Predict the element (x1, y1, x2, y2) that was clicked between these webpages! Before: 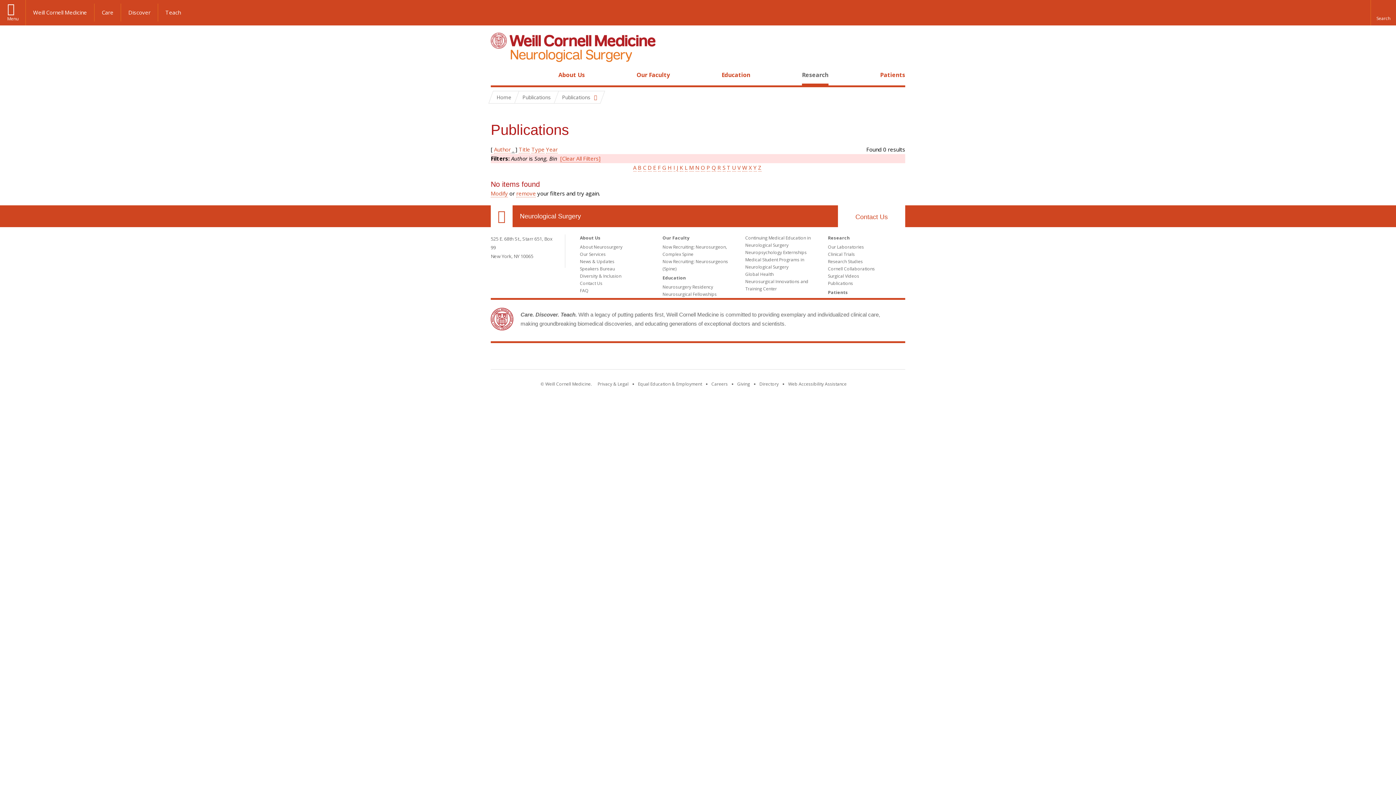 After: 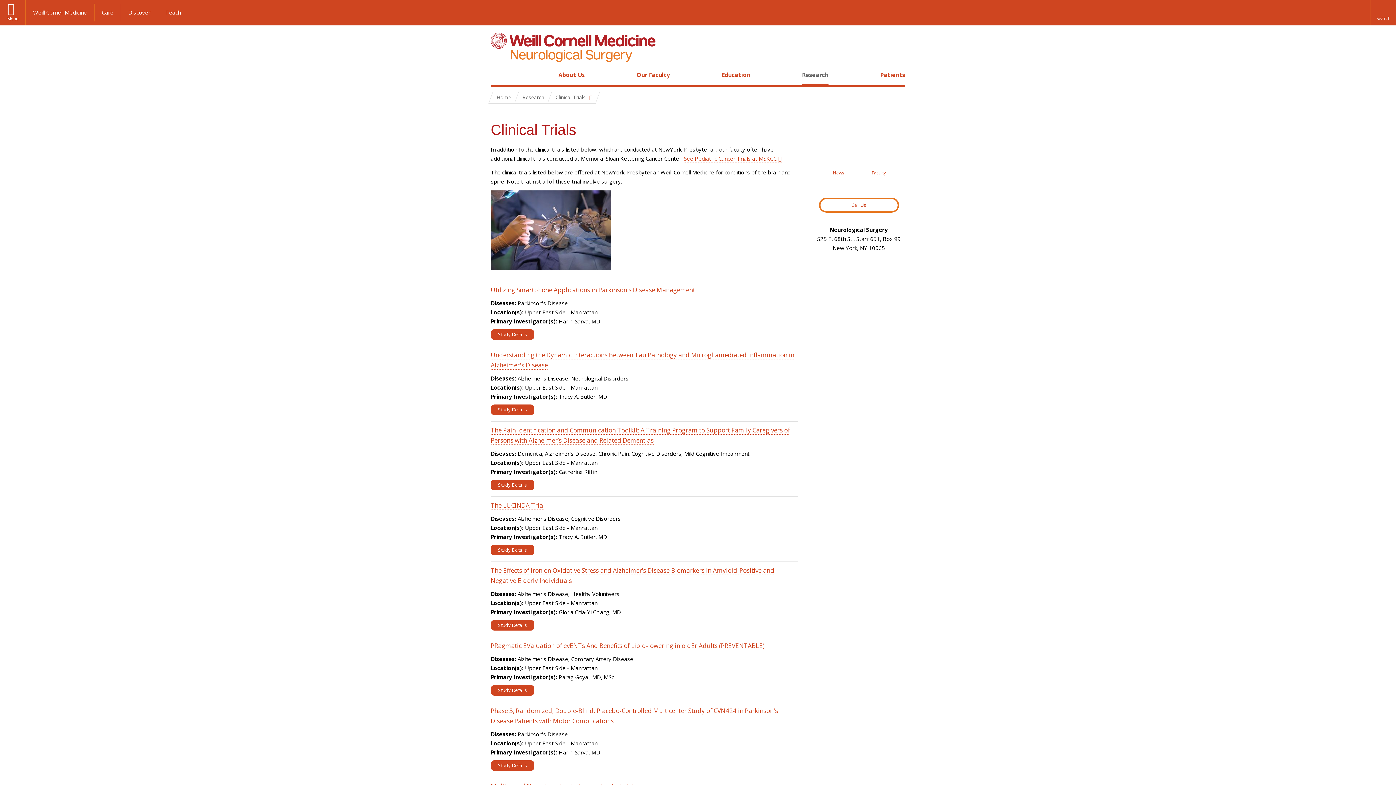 Action: bbox: (828, 251, 855, 257) label: Clinical Trials